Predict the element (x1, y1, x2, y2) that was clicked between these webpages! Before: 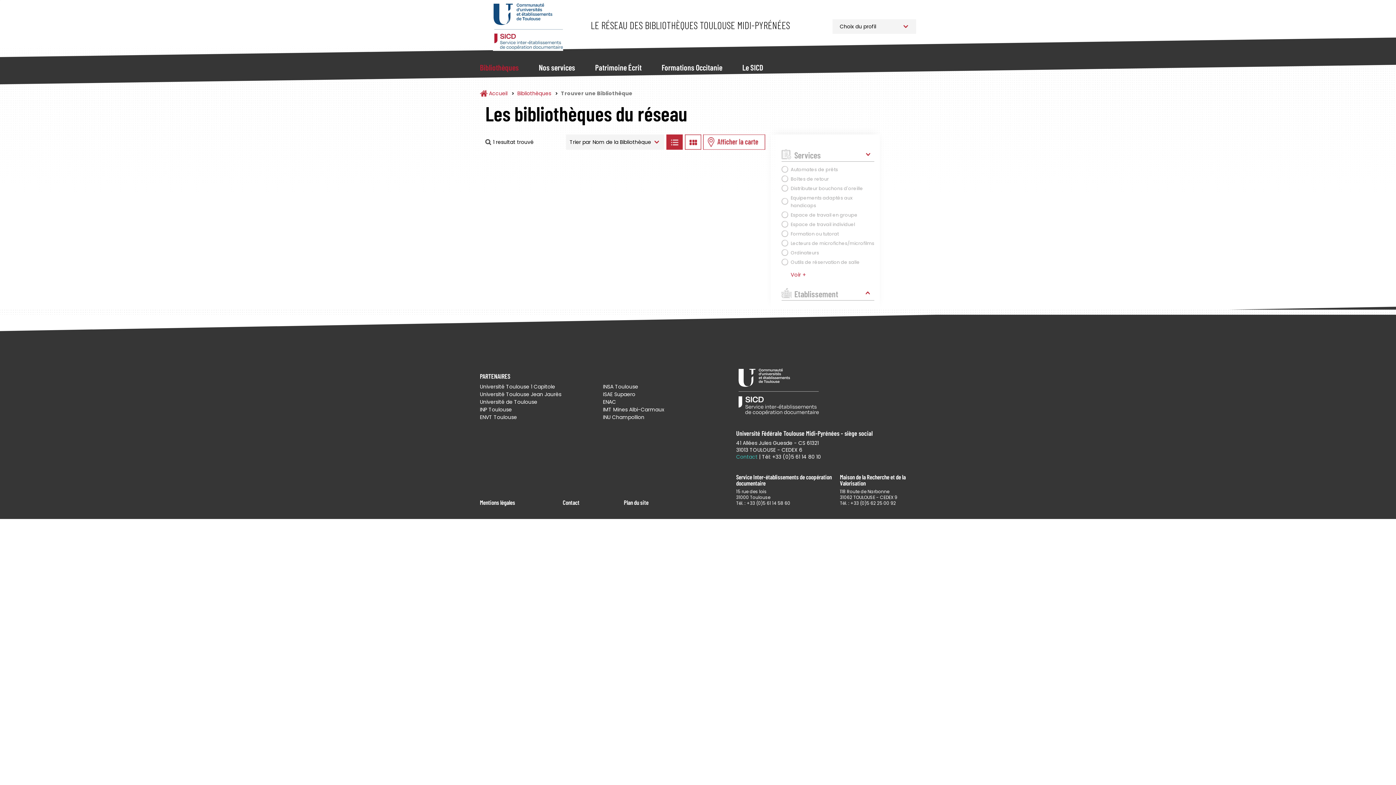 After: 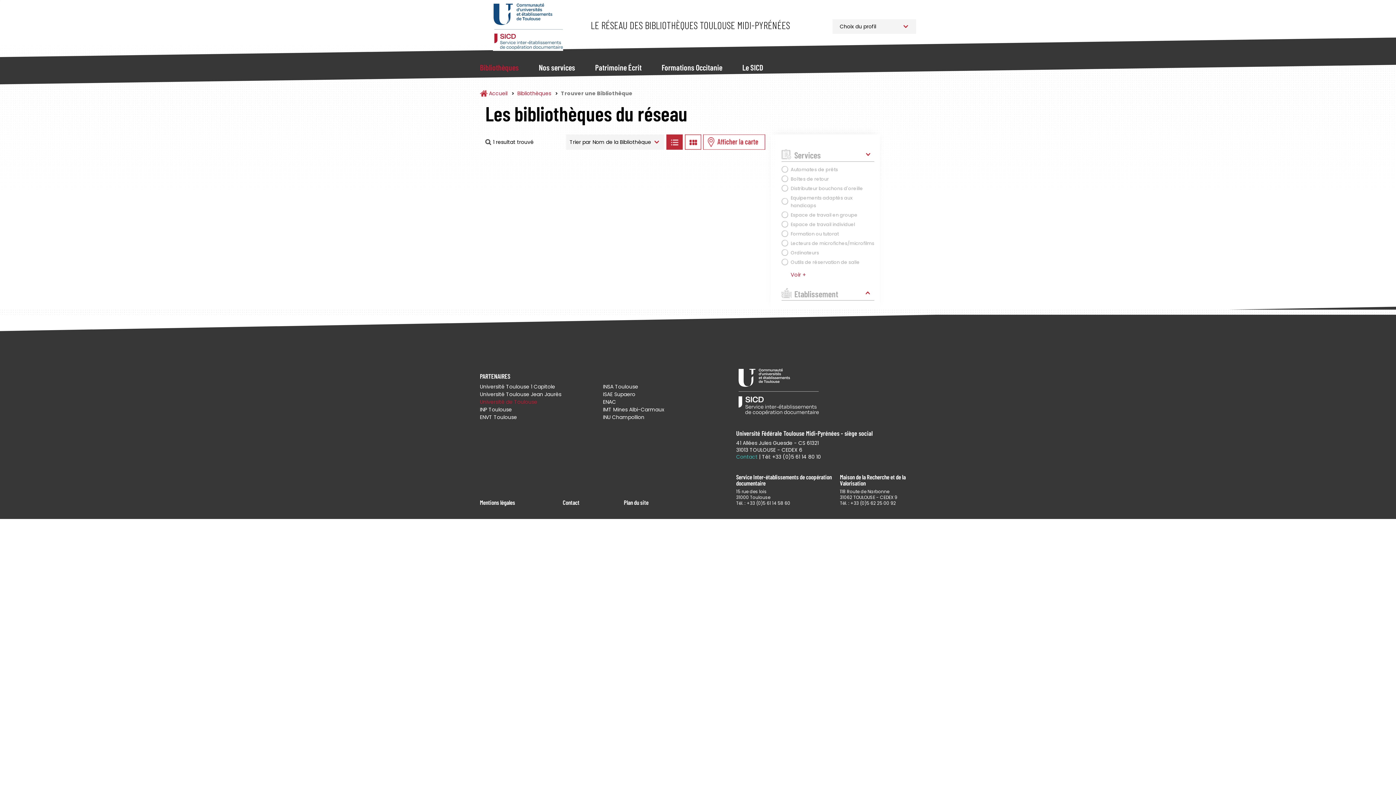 Action: label: Université de Toulouse bbox: (480, 398, 596, 406)